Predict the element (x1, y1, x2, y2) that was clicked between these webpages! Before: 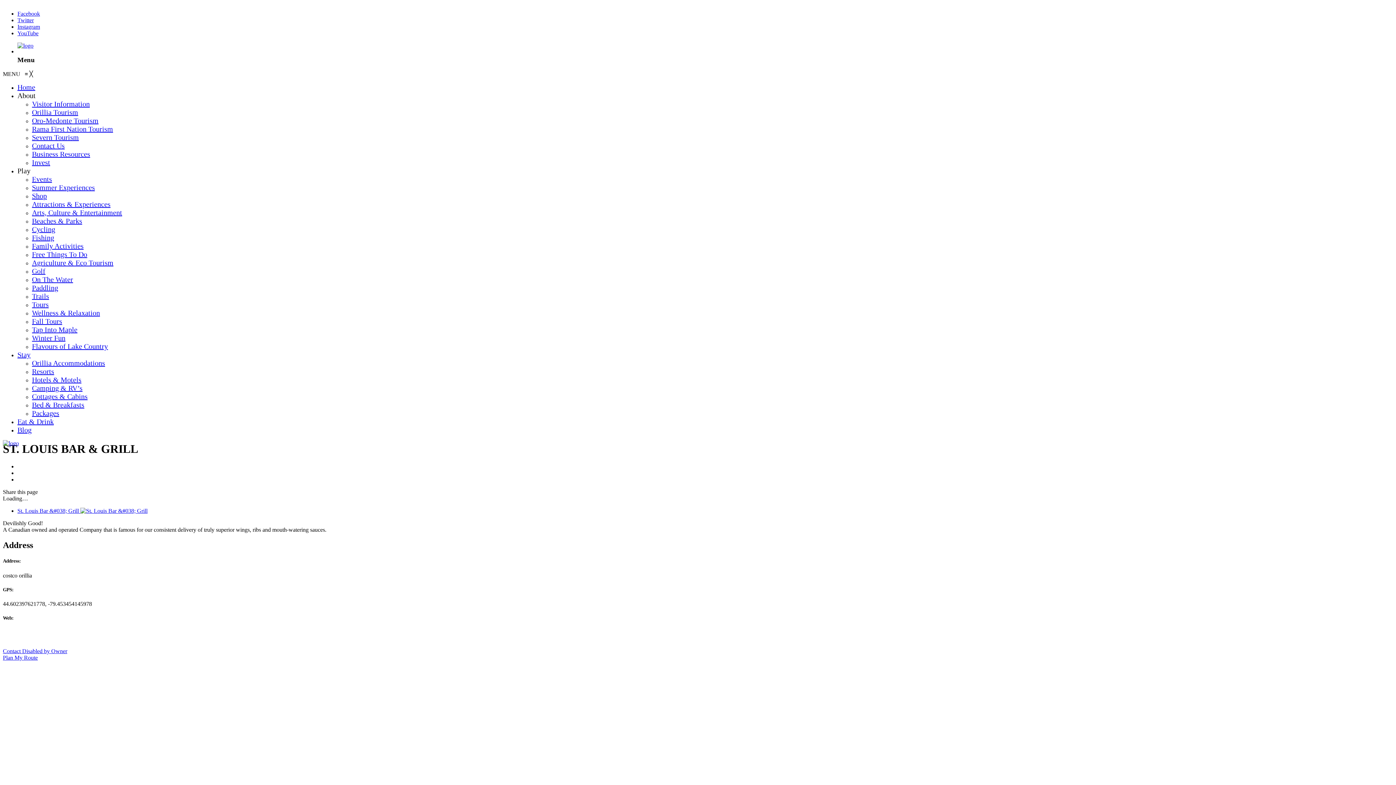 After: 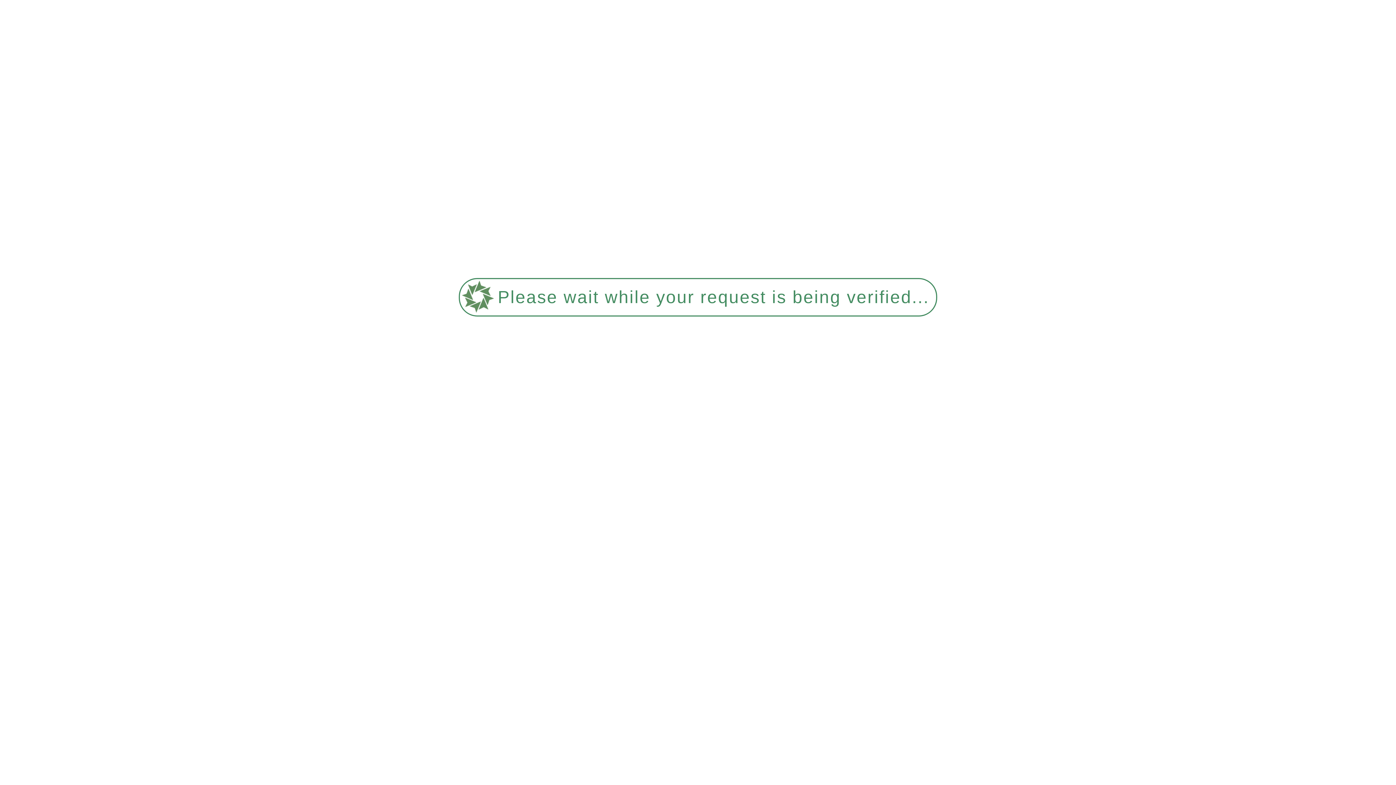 Action: label: Tap Into Maple bbox: (32, 325, 77, 333)